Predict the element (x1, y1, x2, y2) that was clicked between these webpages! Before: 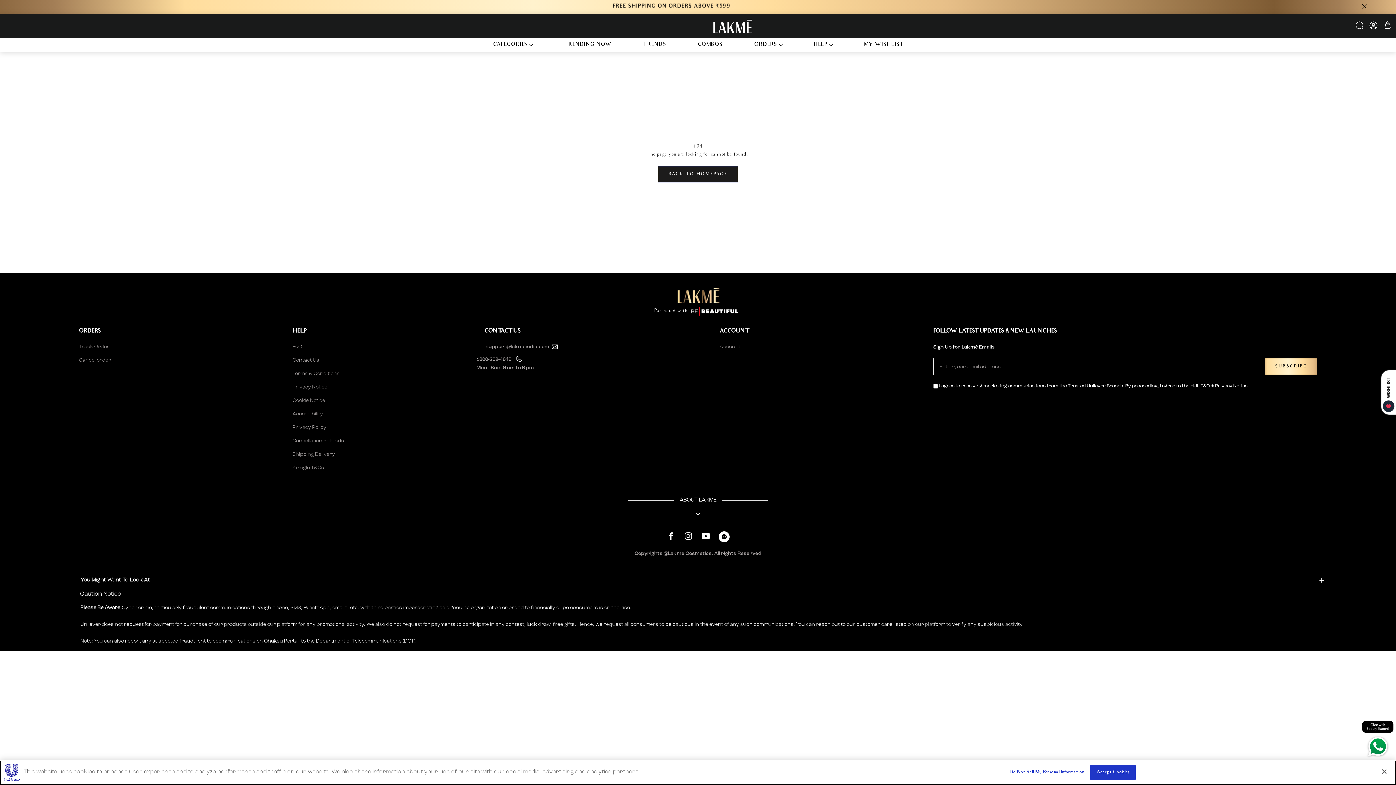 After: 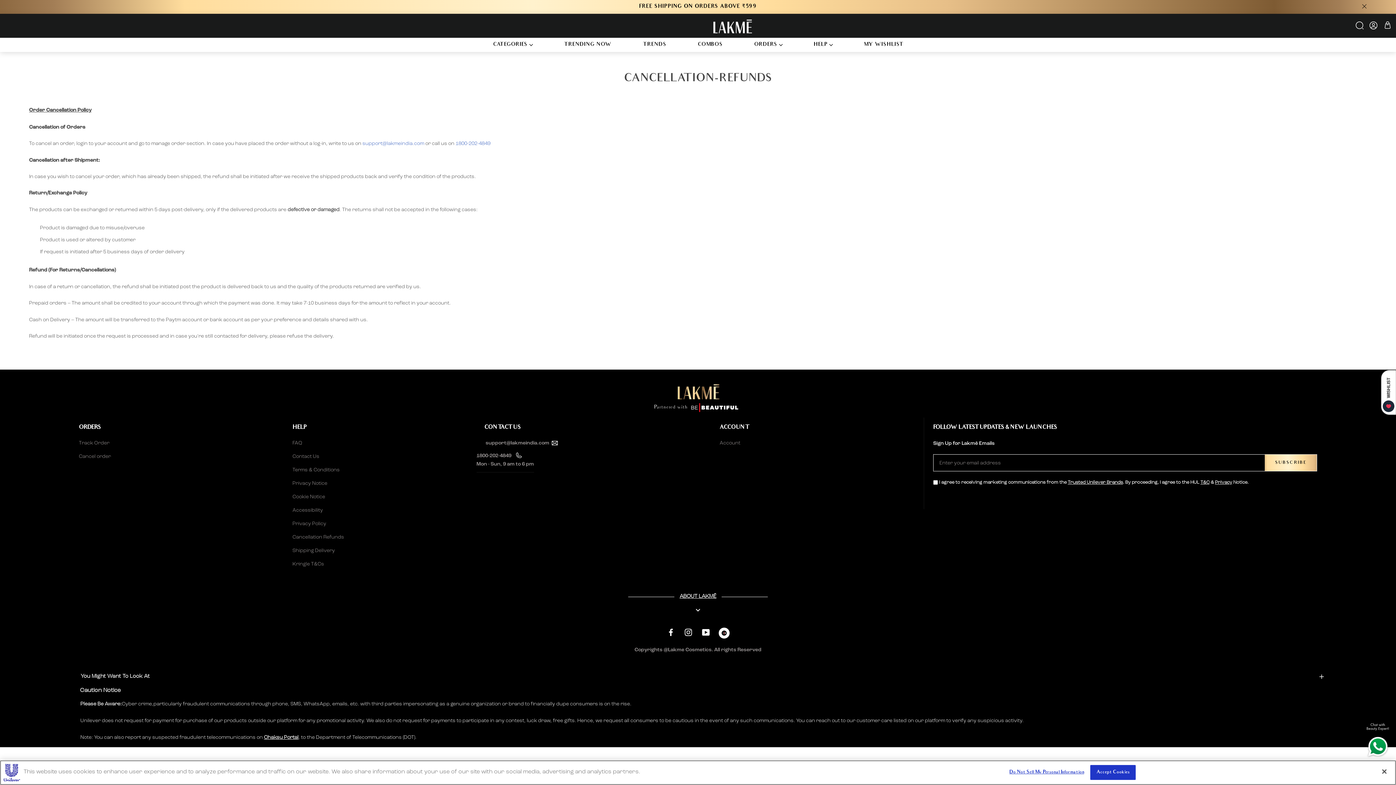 Action: bbox: (292, 437, 488, 445) label: Cancellation Refunds